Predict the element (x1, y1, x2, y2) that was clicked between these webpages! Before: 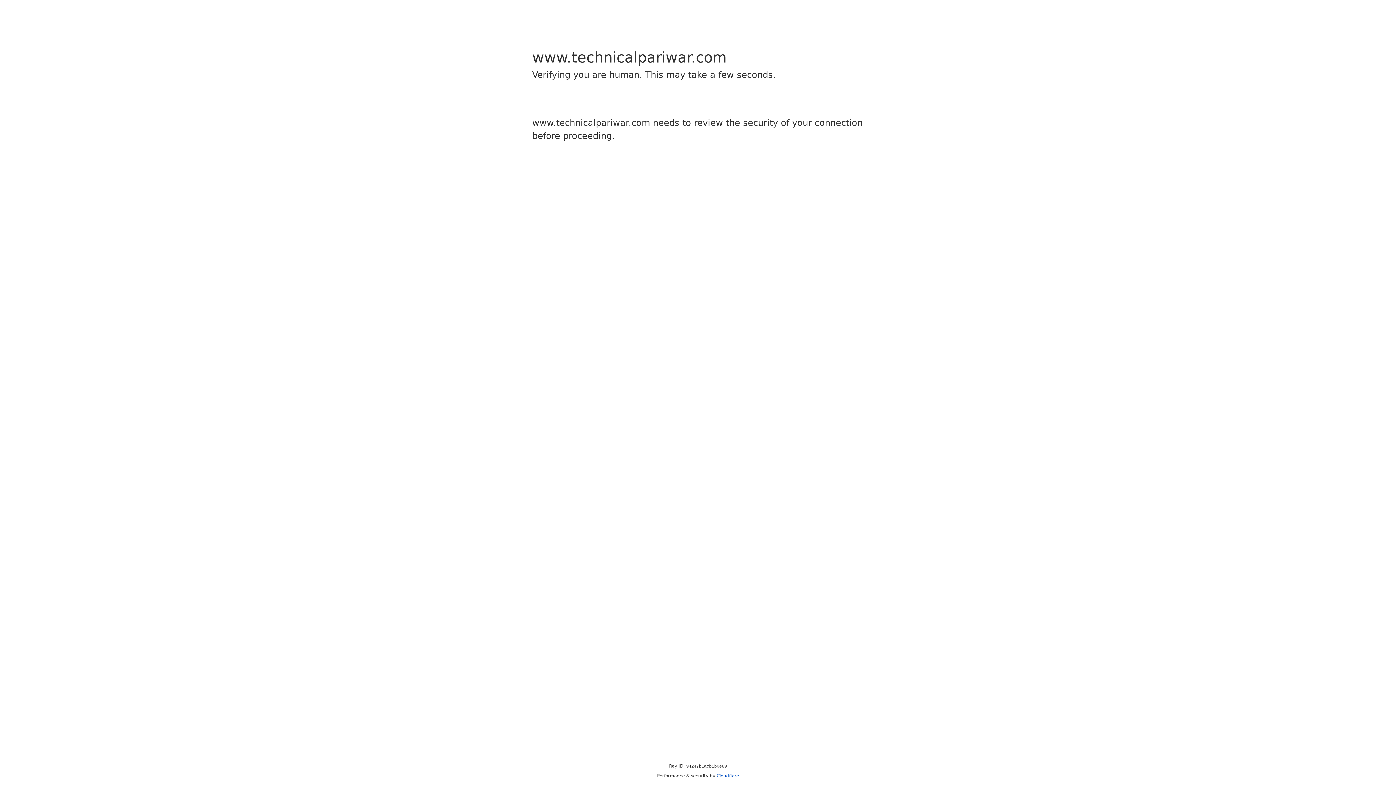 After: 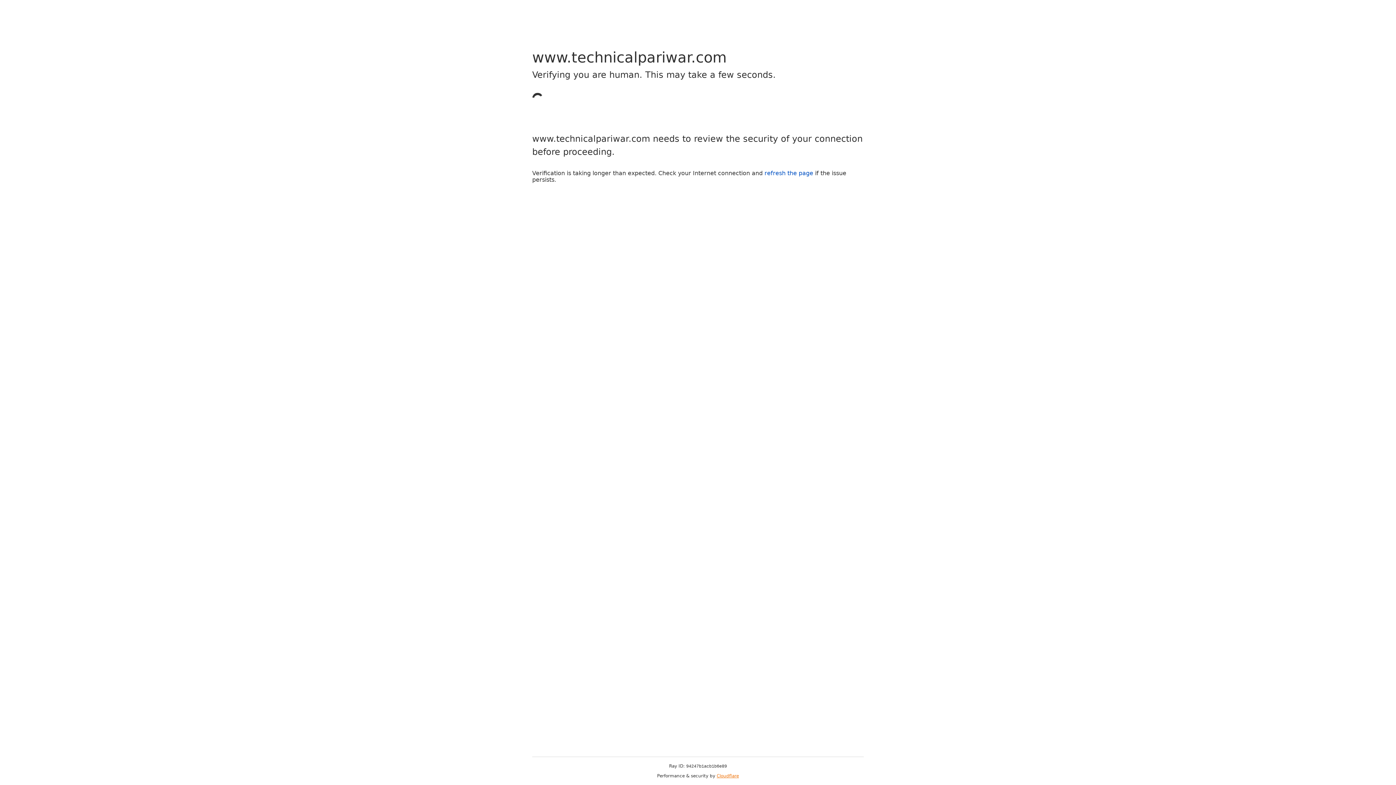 Action: bbox: (716, 773, 739, 778) label: Cloudflare